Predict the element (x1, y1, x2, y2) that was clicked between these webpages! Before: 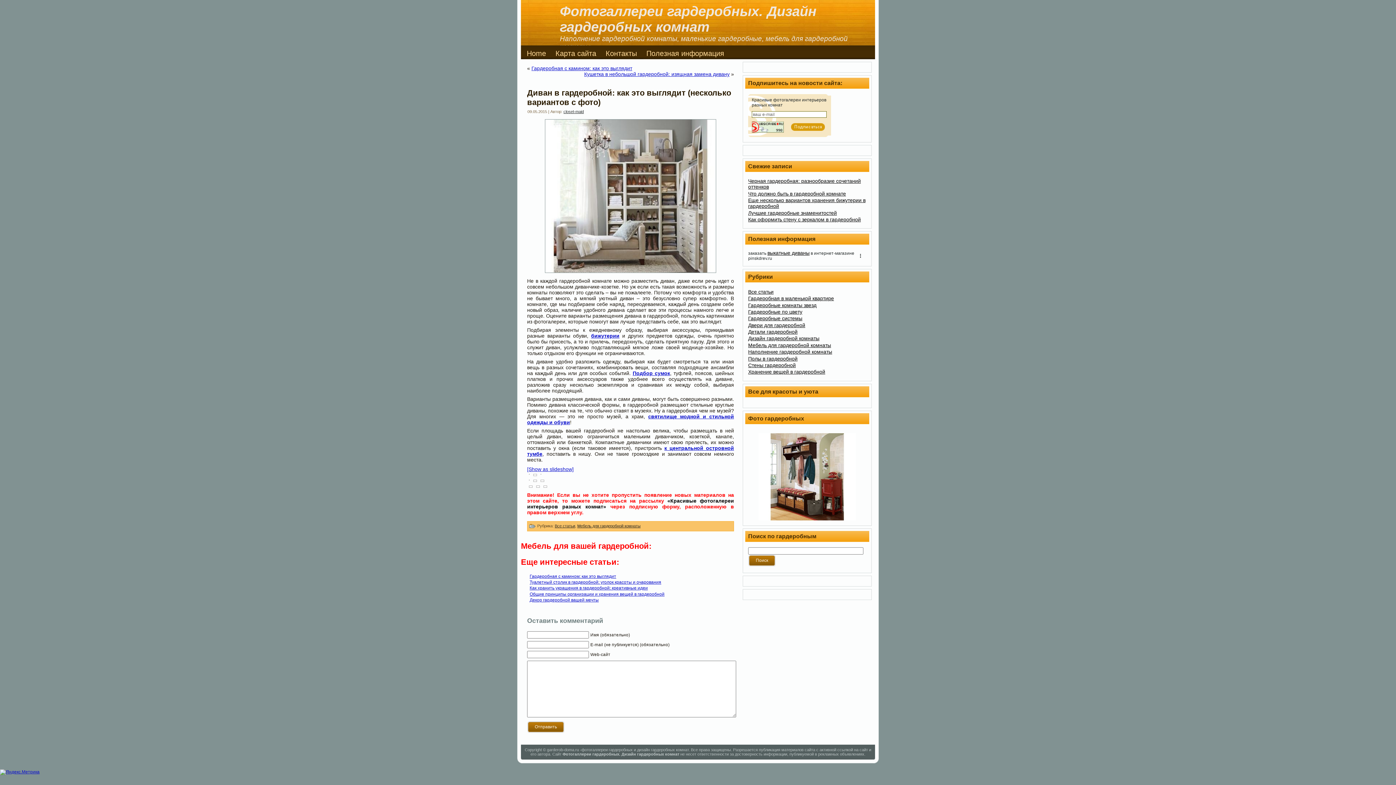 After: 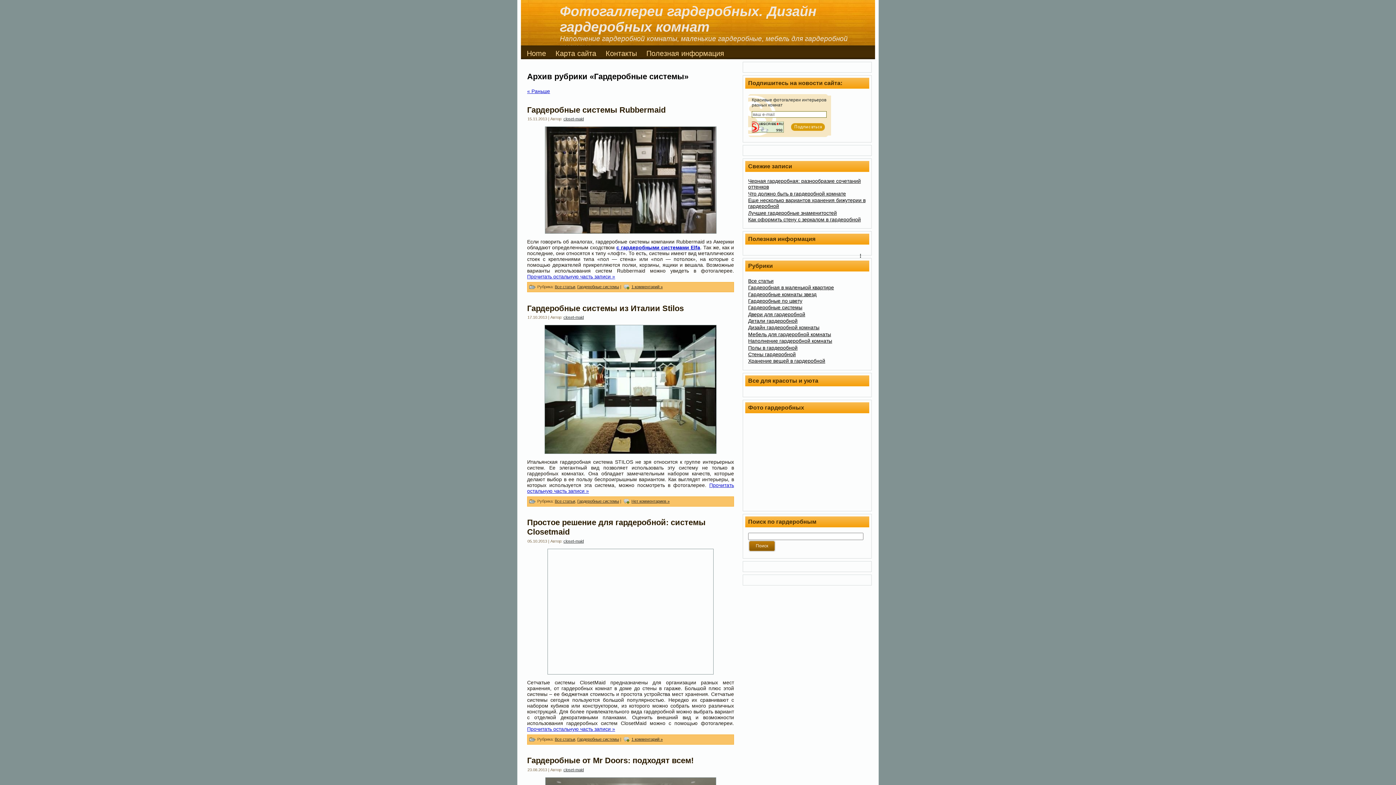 Action: label: Гардеробные системы bbox: (748, 315, 802, 321)